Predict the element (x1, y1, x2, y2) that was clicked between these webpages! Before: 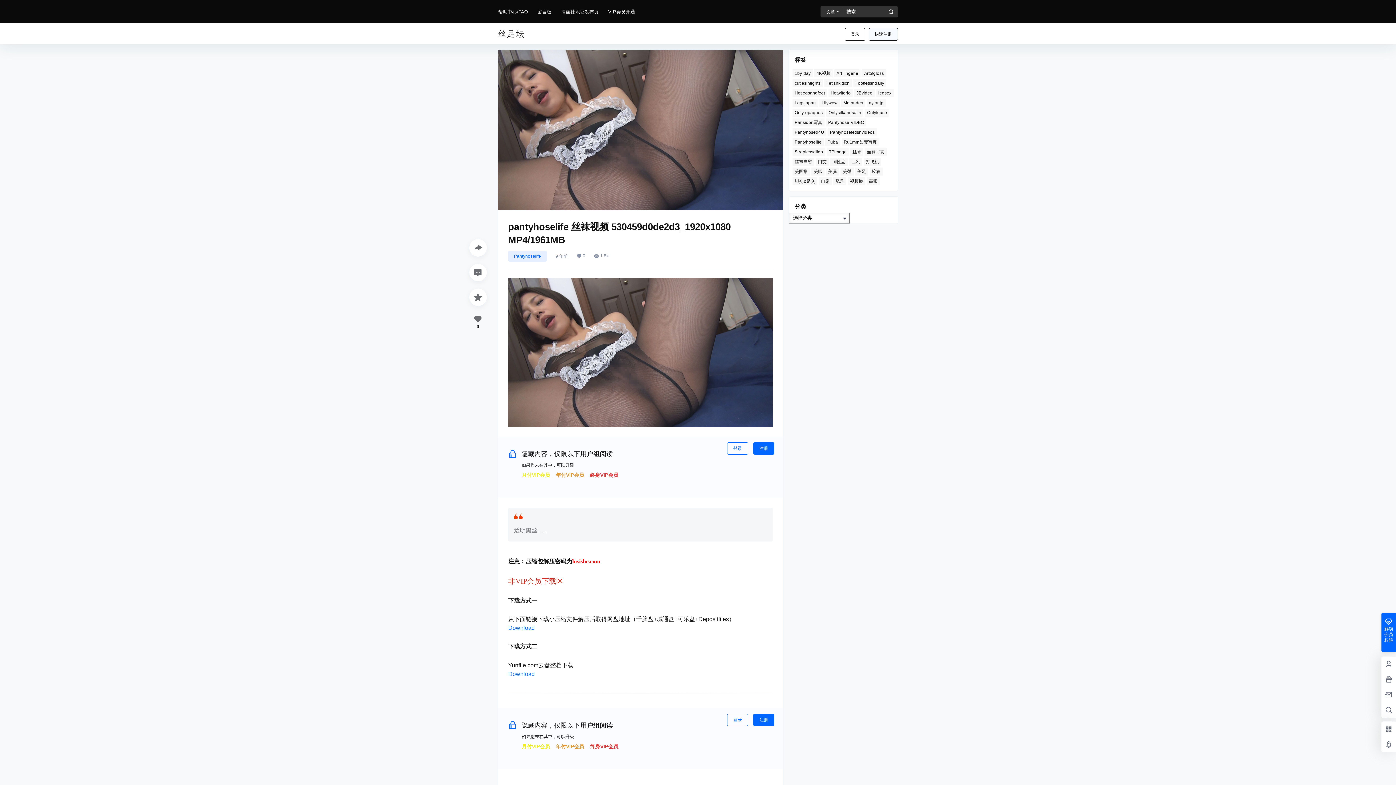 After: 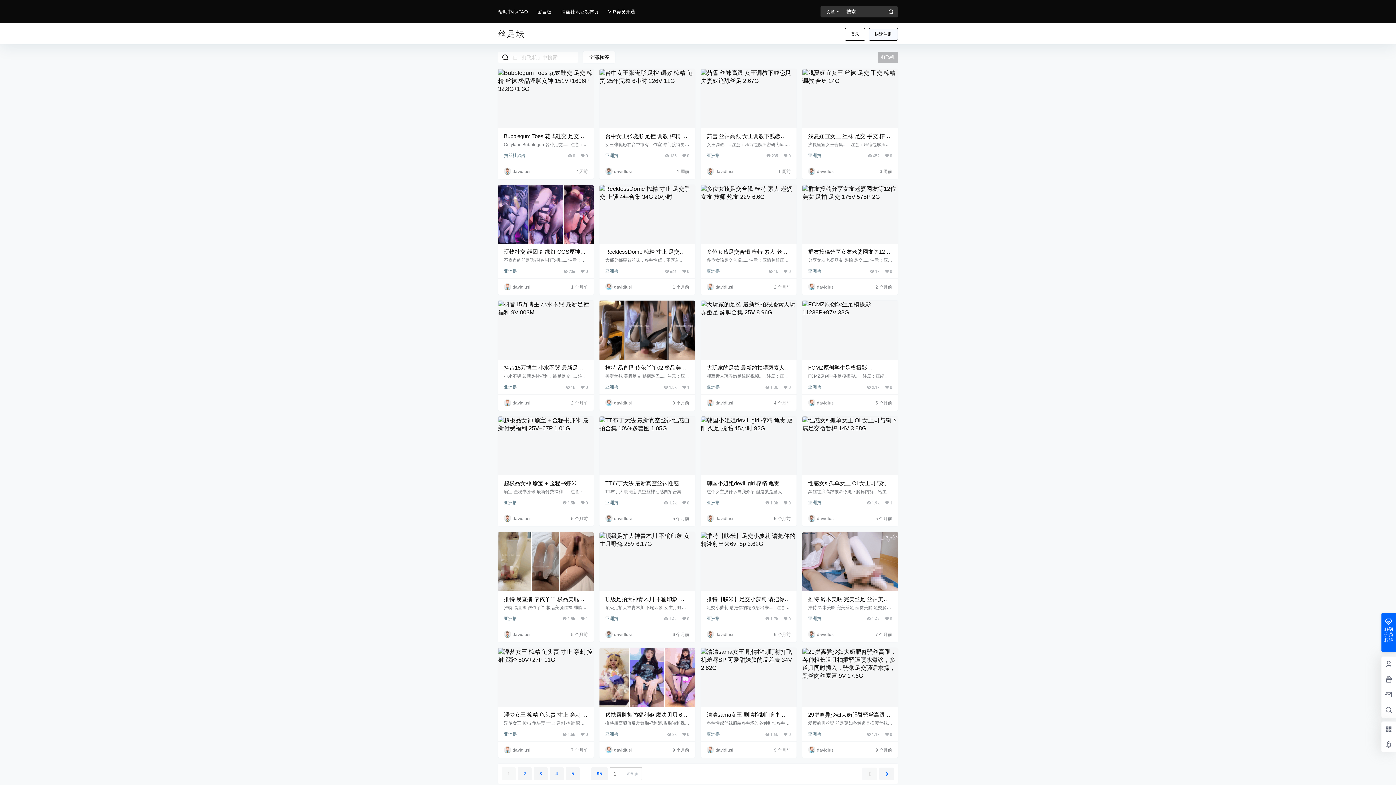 Action: bbox: (864, 157, 881, 165) label: 打飞机 (2,268 项)